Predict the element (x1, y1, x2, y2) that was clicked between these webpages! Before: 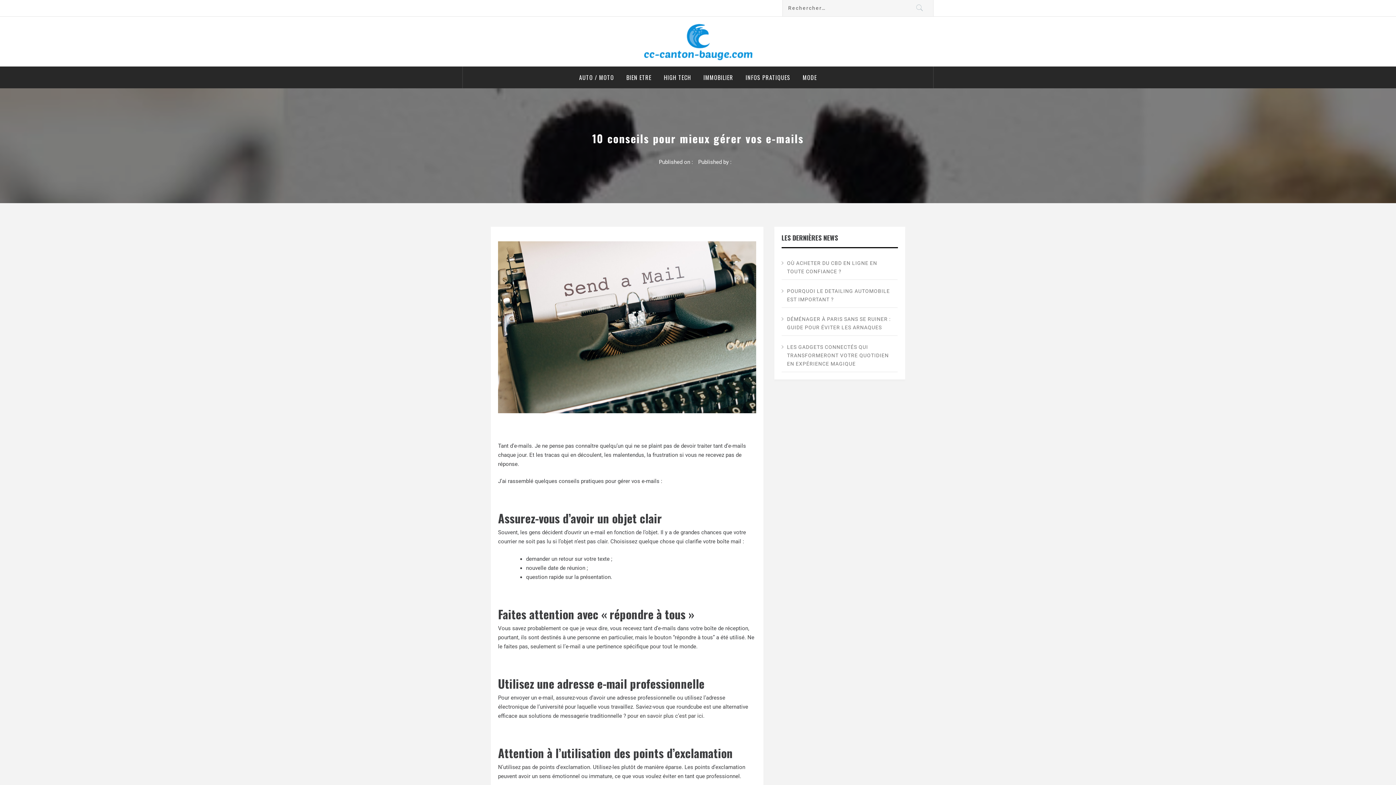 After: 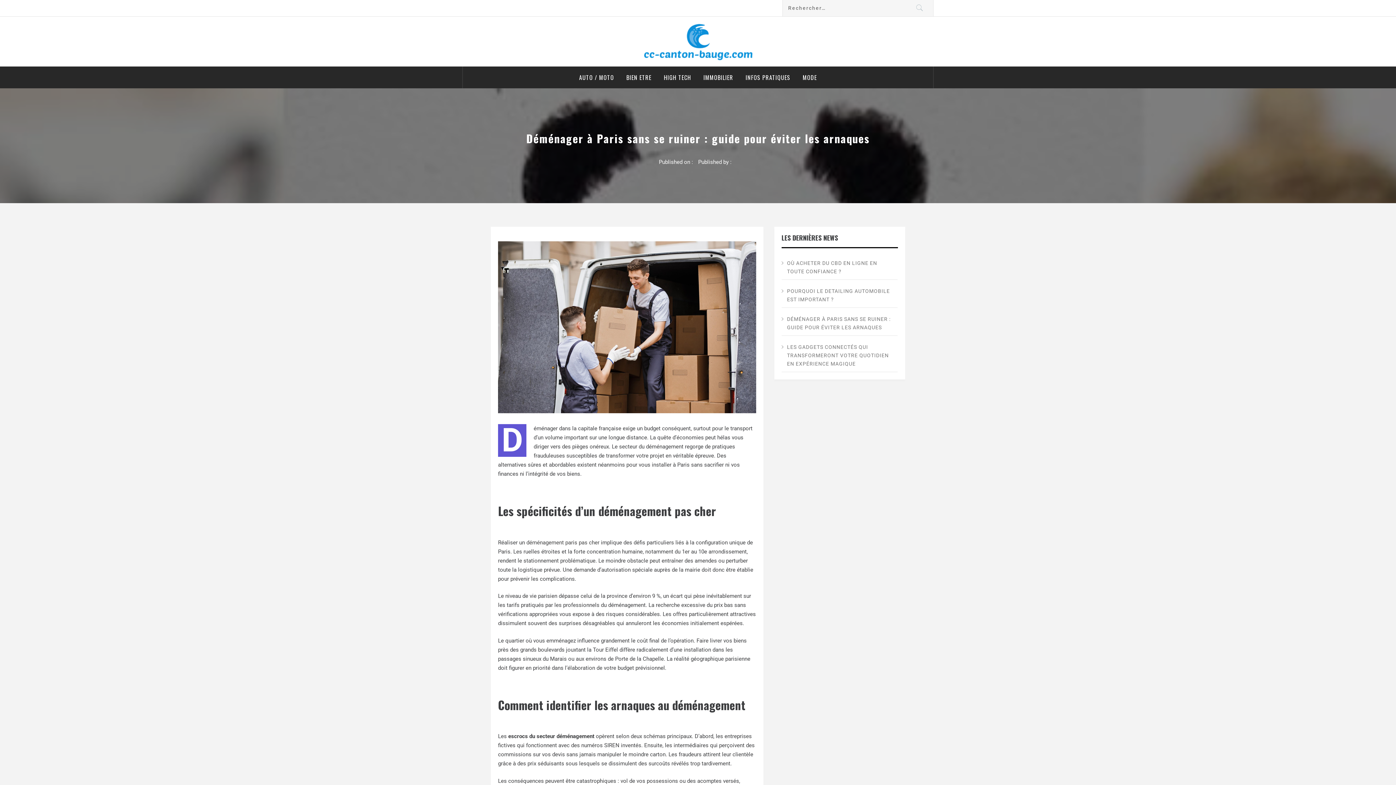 Action: bbox: (781, 311, 897, 336) label: DÉMÉNAGER À PARIS SANS SE RUINER : GUIDE POUR ÉVITER LES ARNAQUES